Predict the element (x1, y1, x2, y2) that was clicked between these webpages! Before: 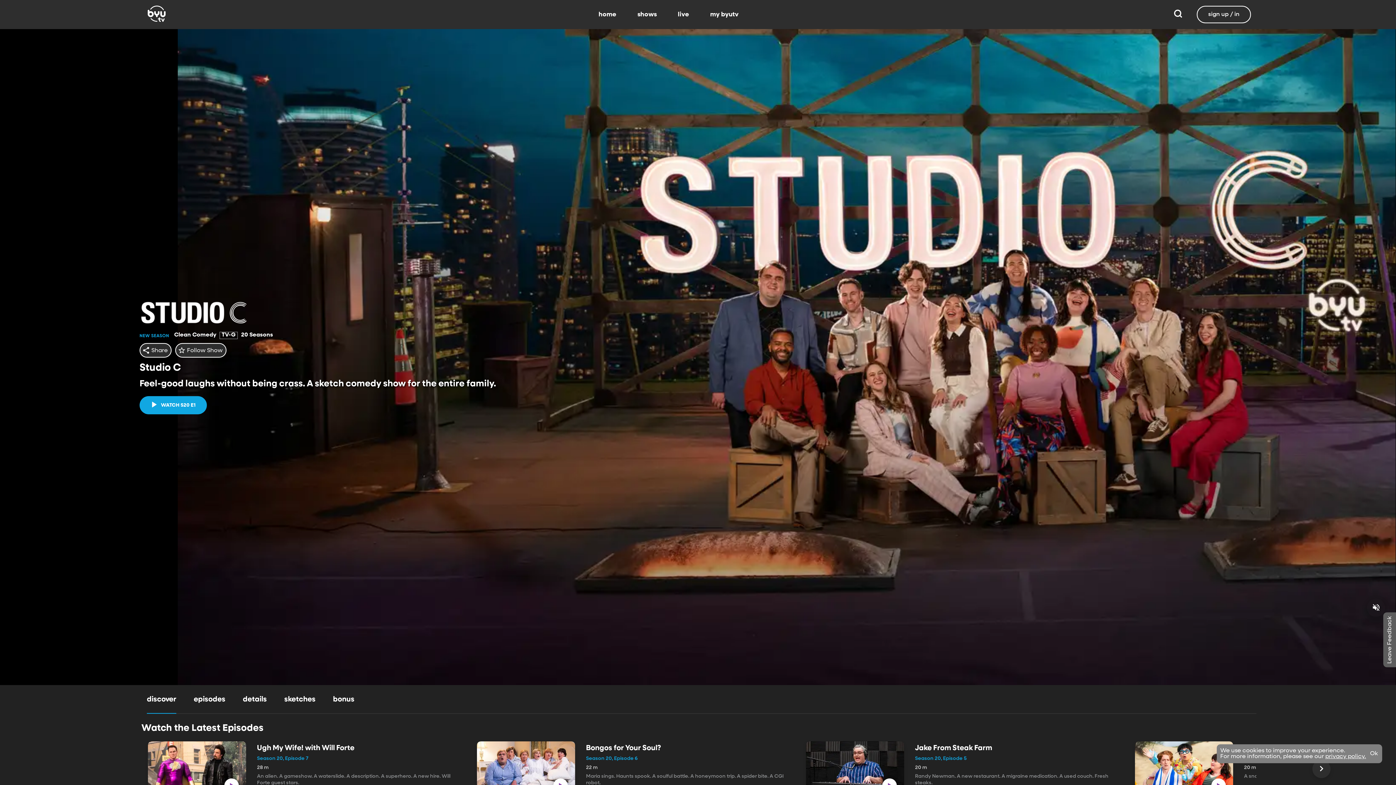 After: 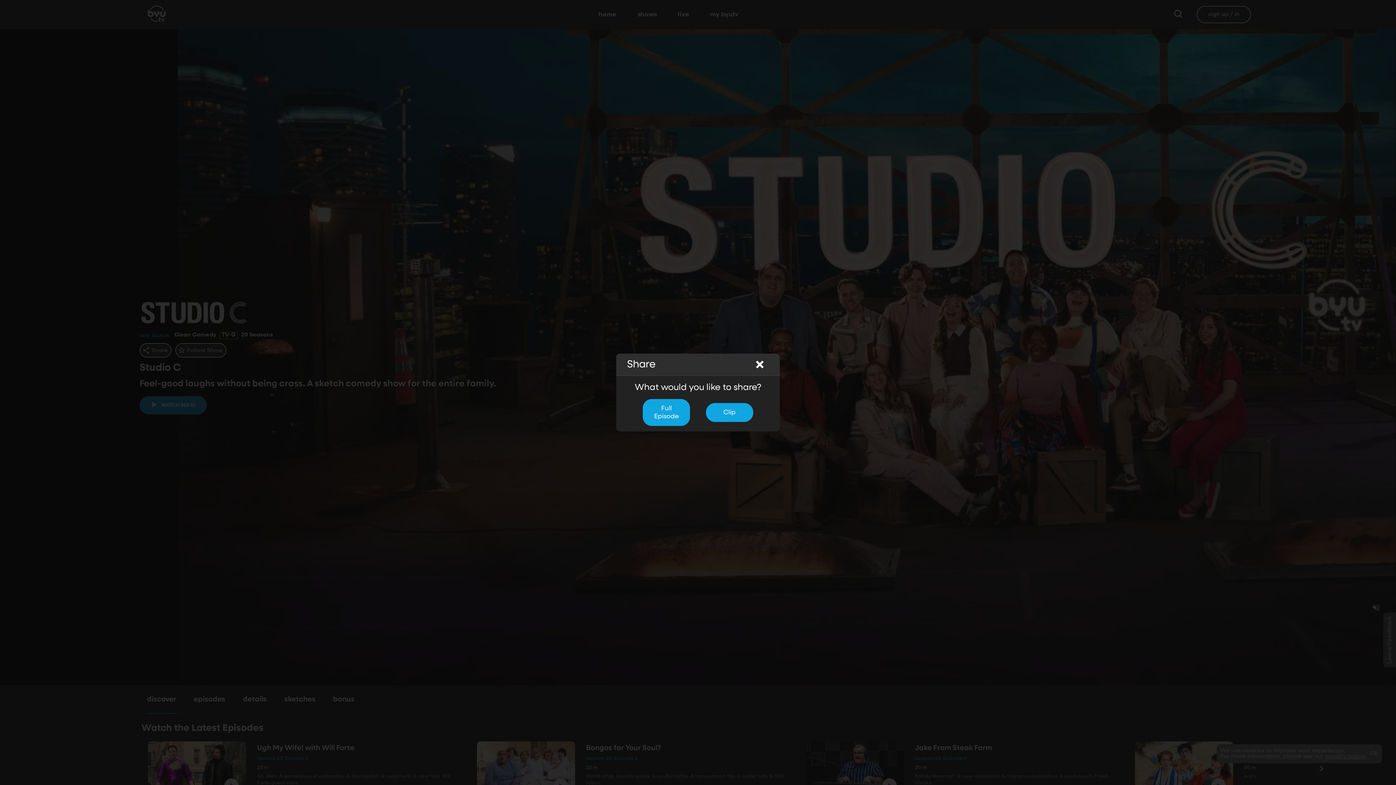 Action: bbox: (139, 352, 171, 366) label: Share
Share